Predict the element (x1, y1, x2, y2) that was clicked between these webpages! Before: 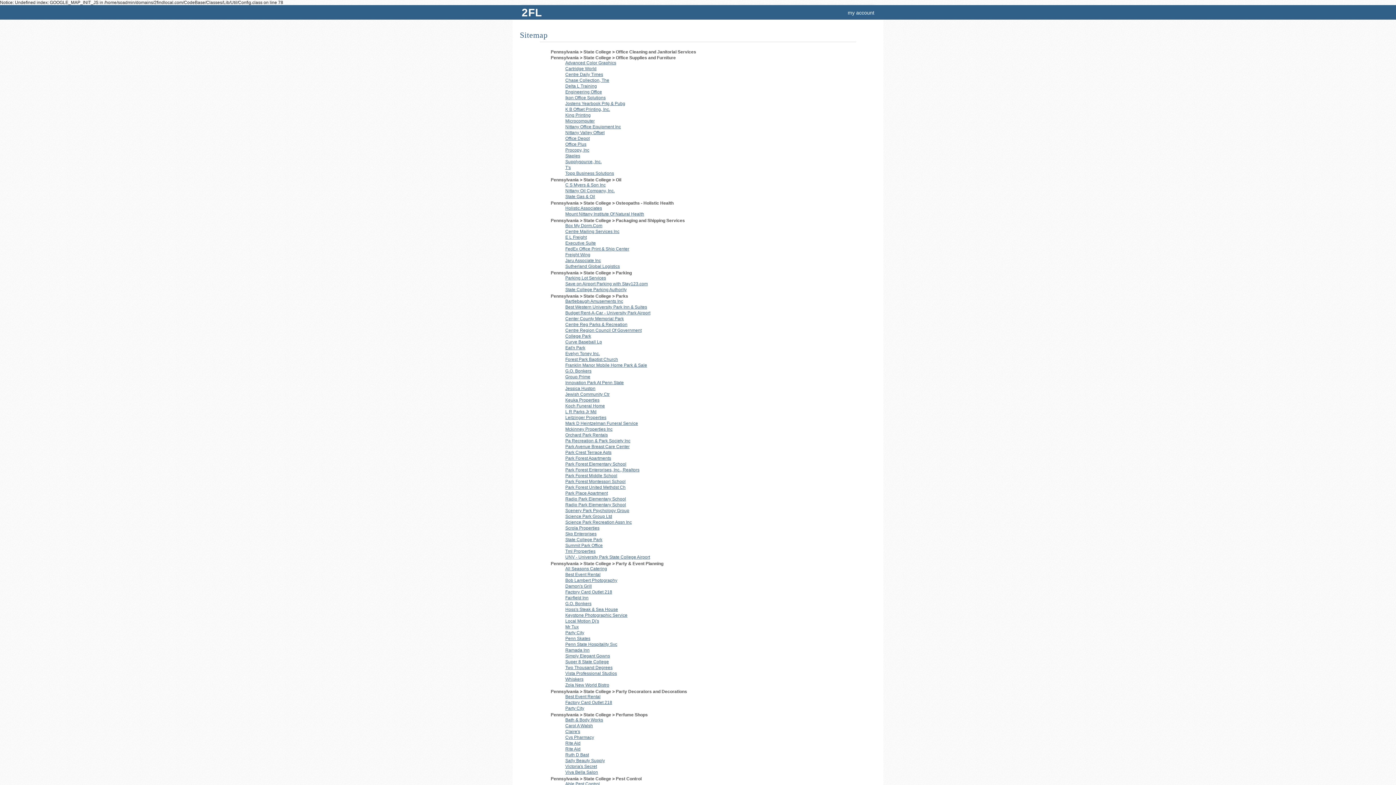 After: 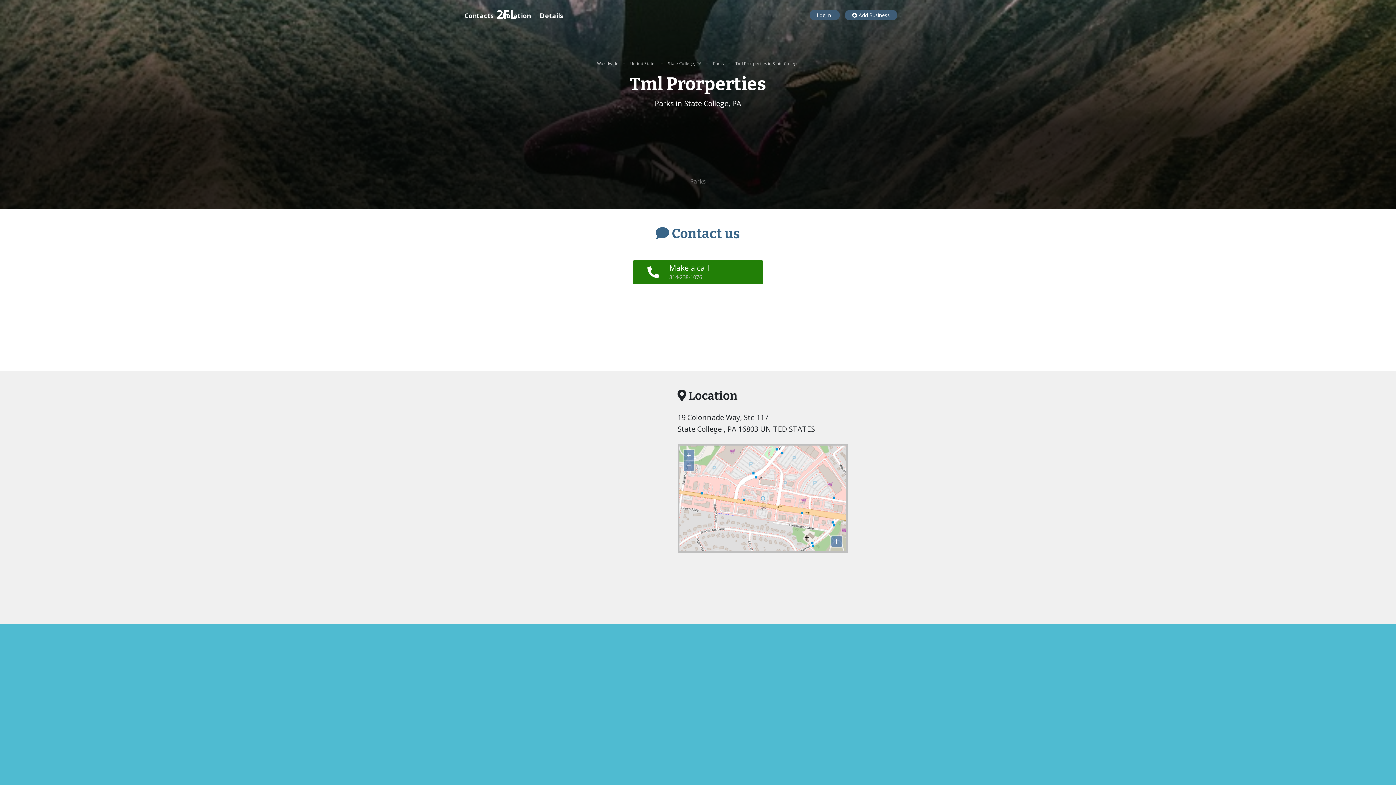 Action: bbox: (565, 549, 595, 554) label: Tml Prorperties